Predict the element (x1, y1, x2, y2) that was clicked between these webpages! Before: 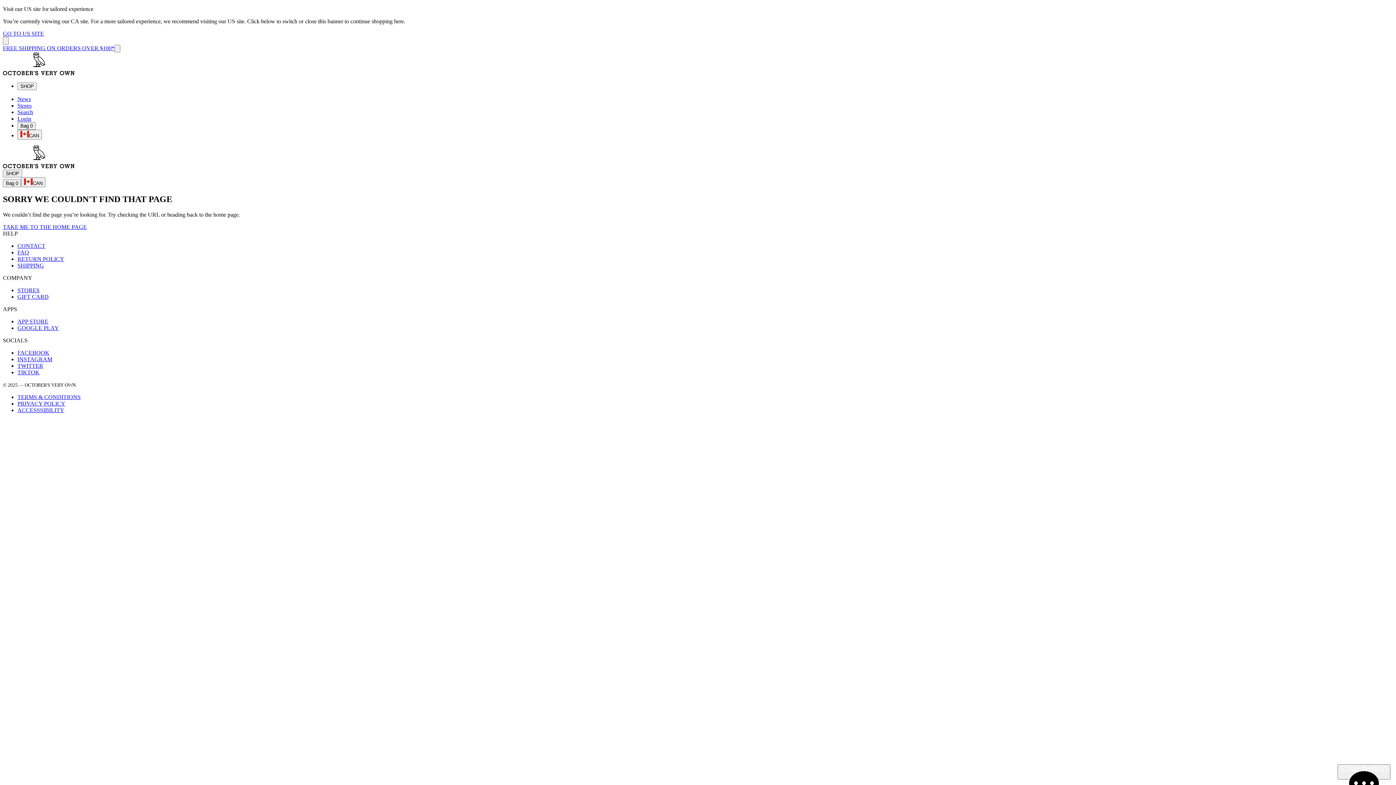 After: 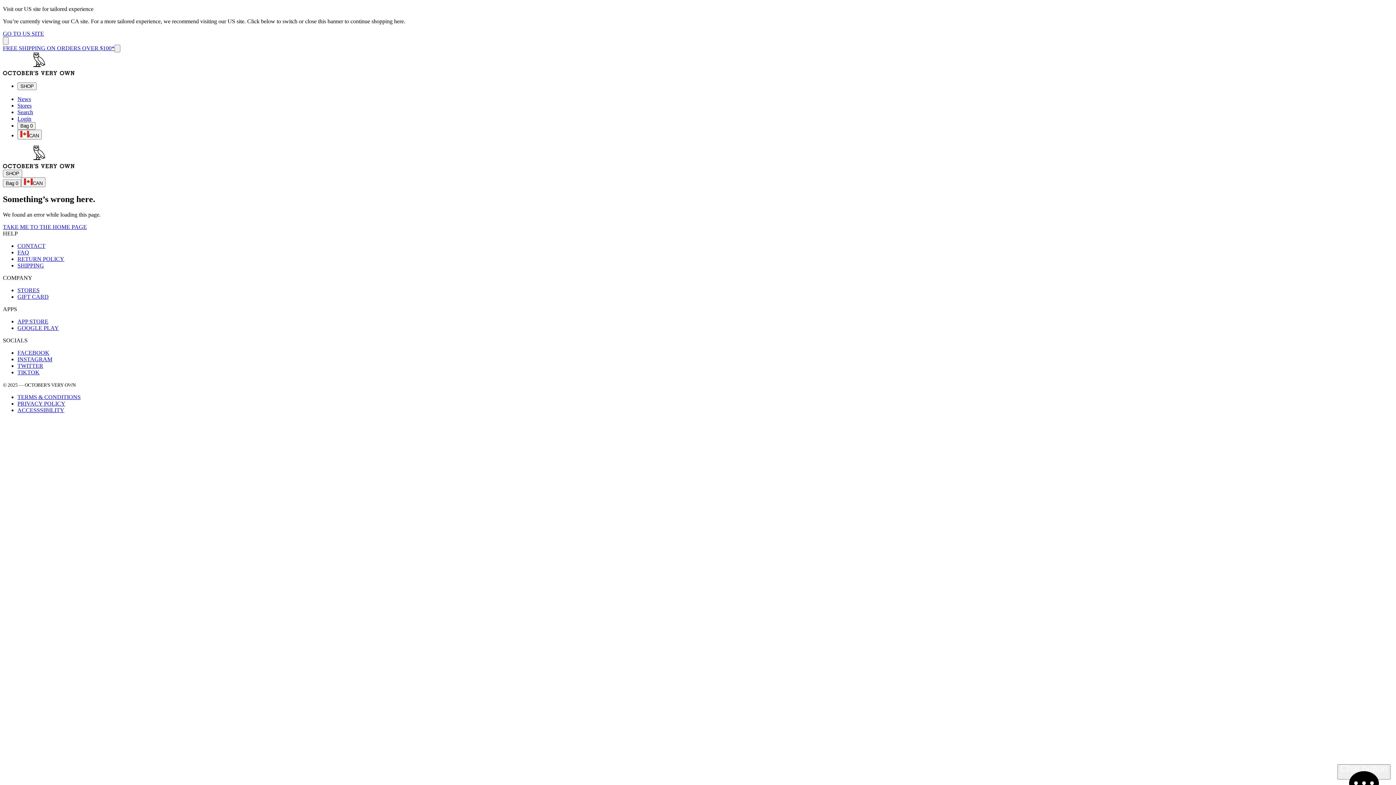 Action: label: login bbox: (17, 115, 31, 121)